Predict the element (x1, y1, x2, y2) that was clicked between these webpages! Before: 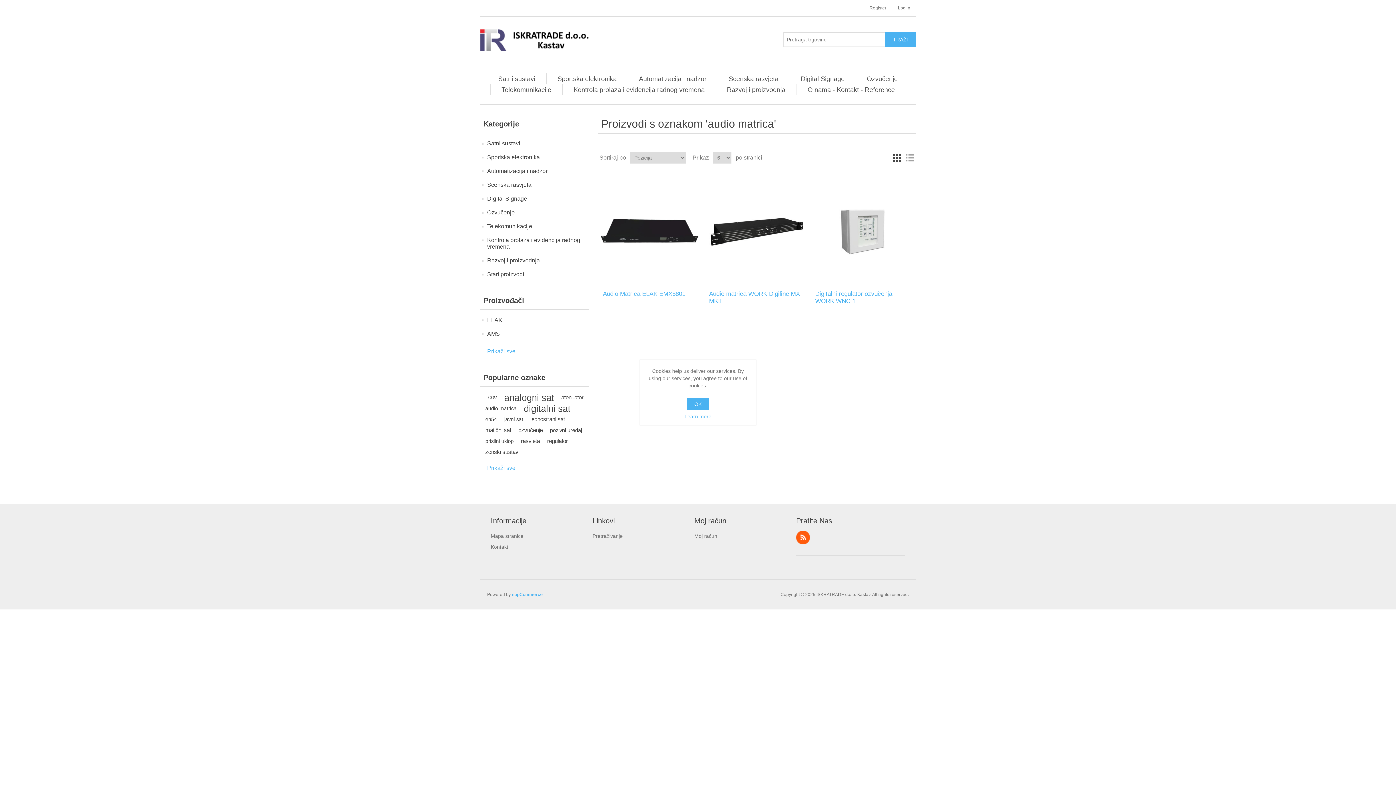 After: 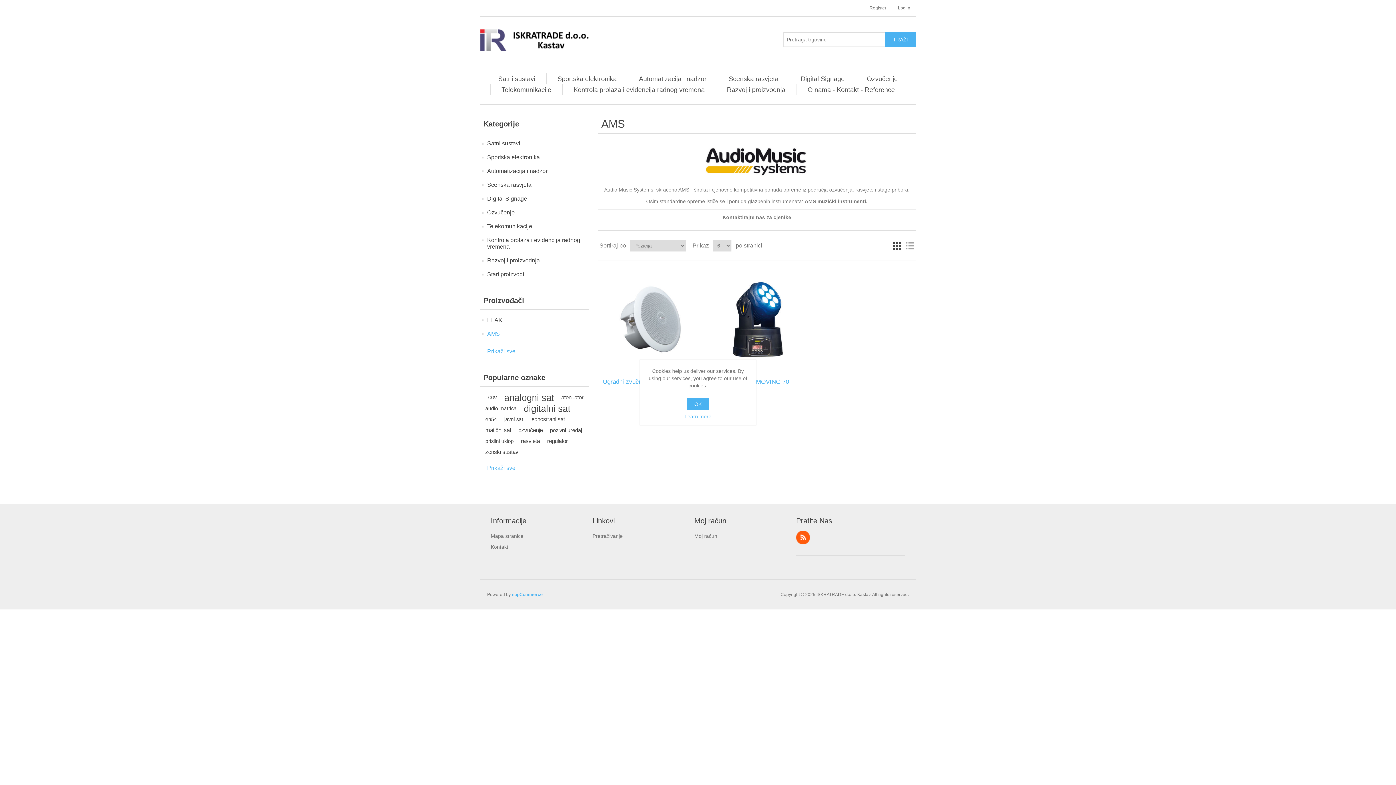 Action: label: AMS bbox: (487, 329, 500, 339)